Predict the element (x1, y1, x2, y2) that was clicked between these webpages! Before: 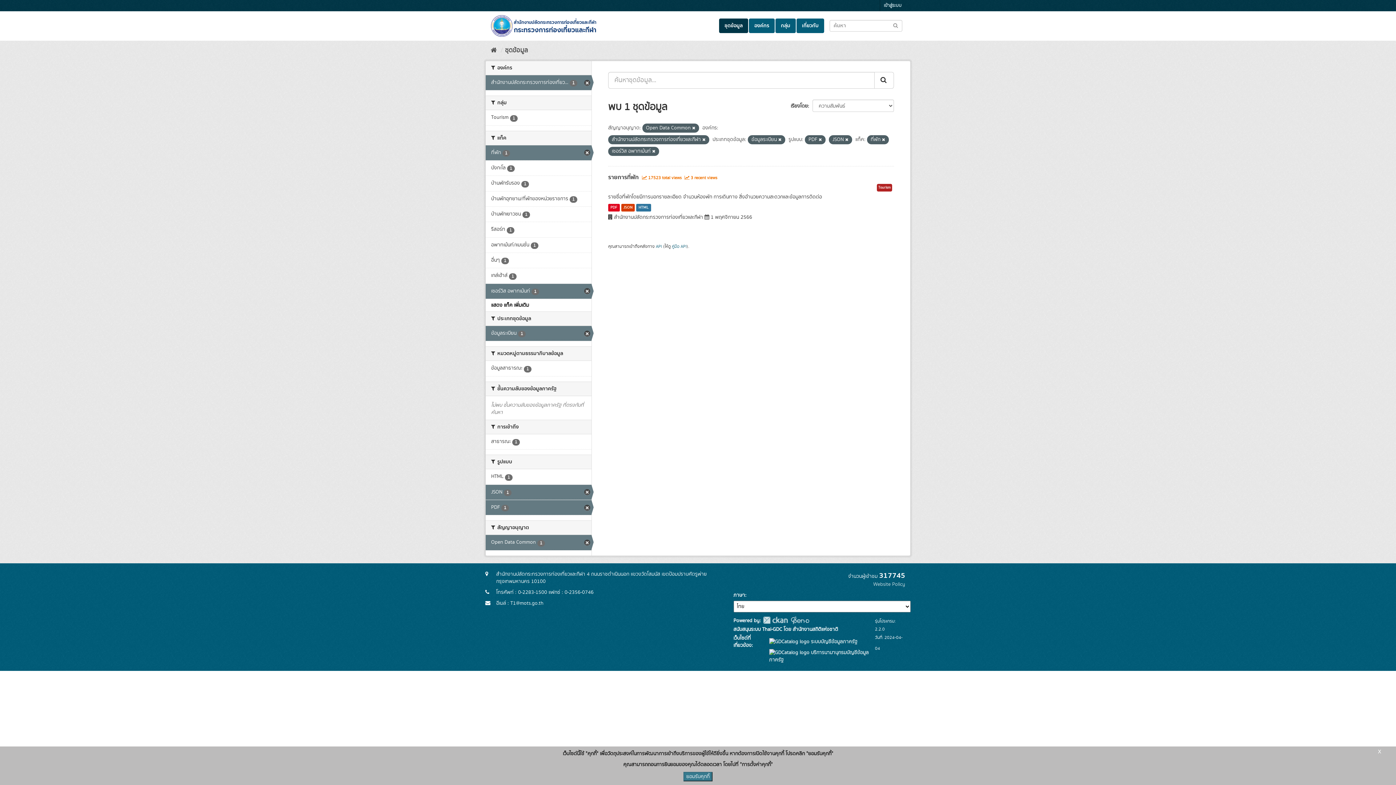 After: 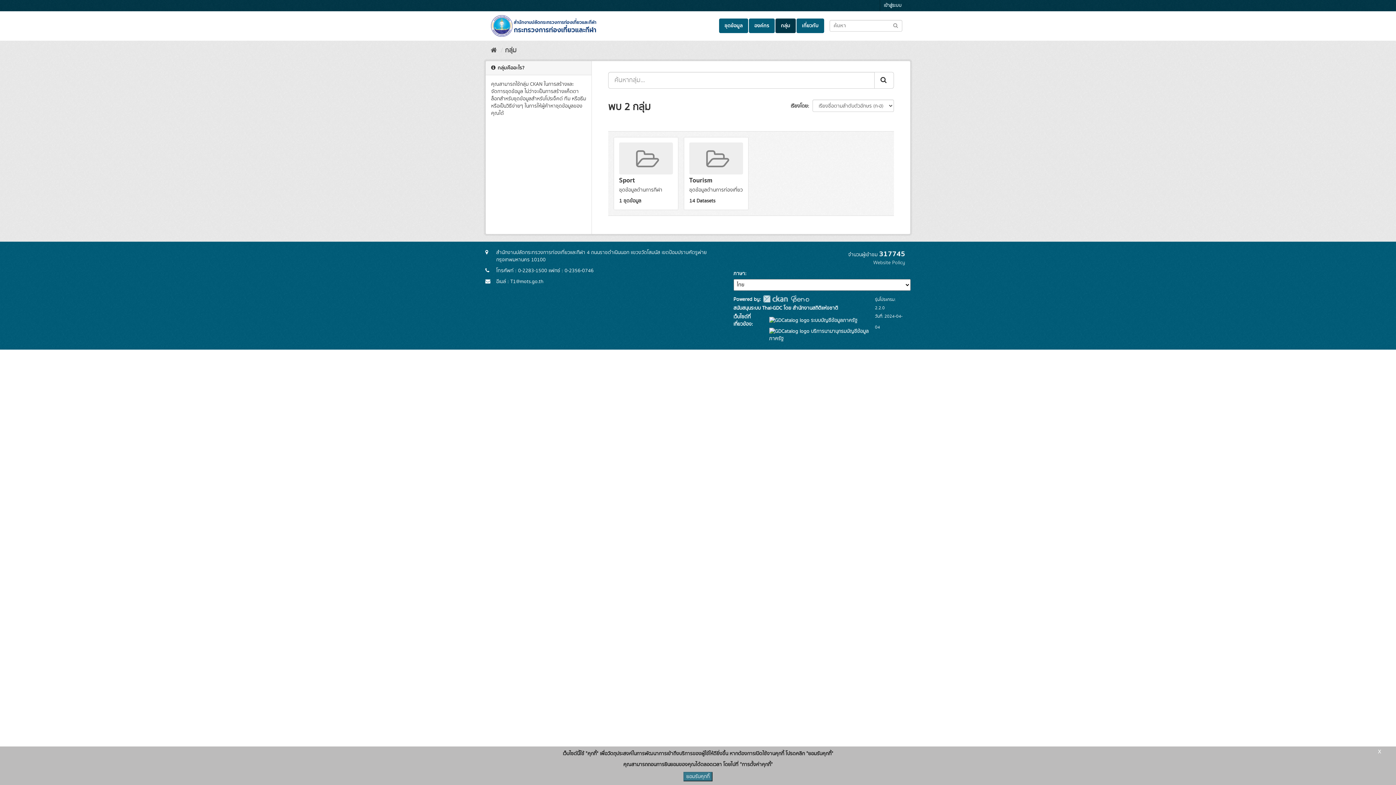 Action: bbox: (775, 18, 796, 33) label: กลุ่ม